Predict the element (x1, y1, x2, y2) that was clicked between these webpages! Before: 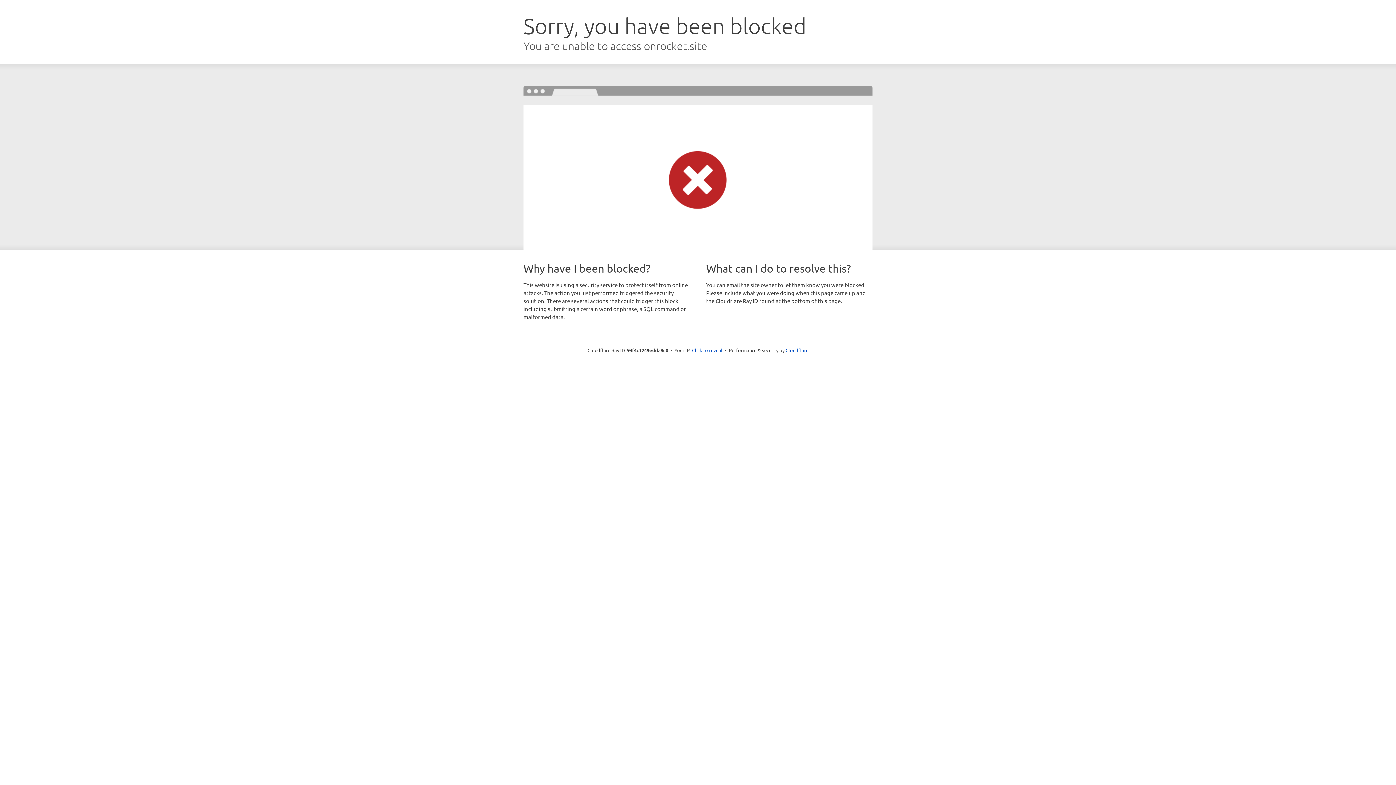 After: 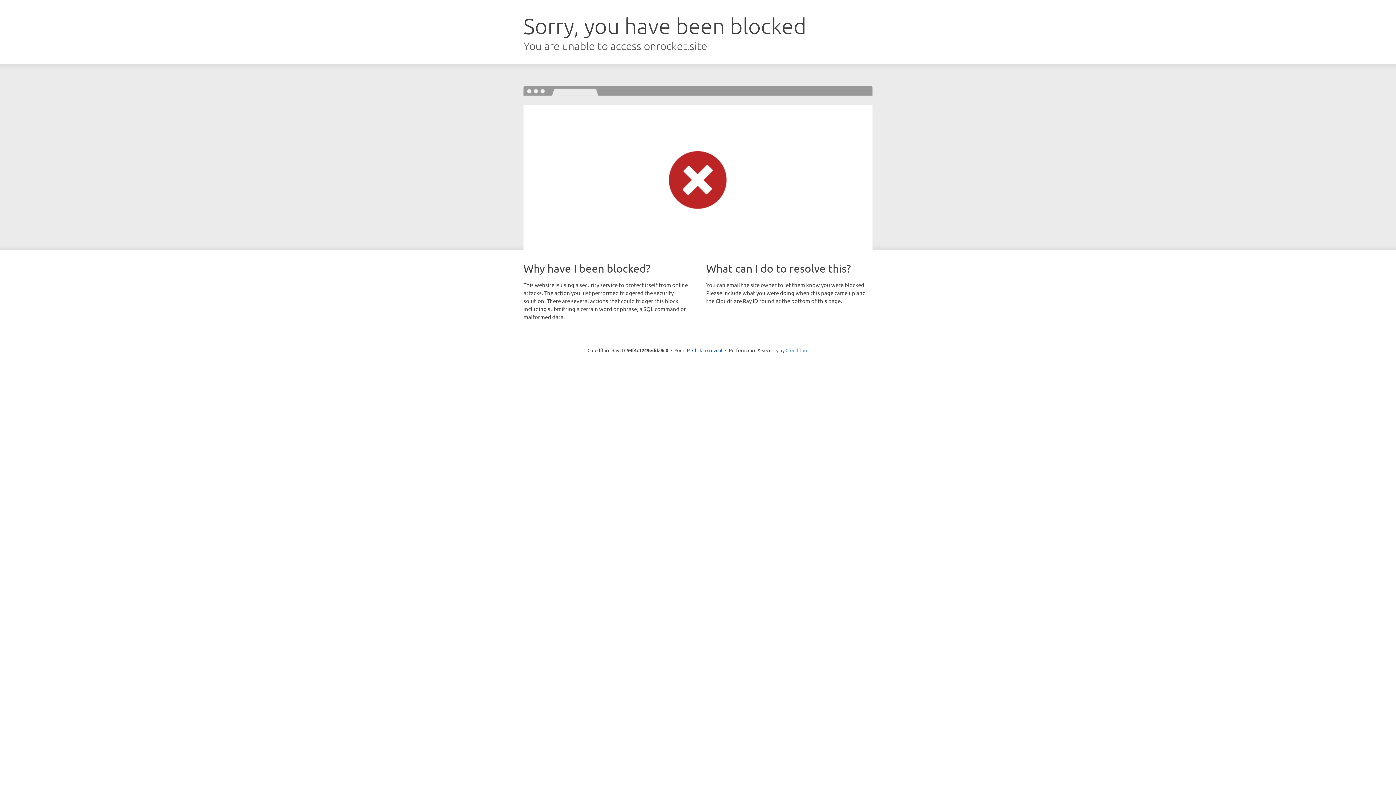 Action: bbox: (785, 347, 808, 353) label: Cloudflare